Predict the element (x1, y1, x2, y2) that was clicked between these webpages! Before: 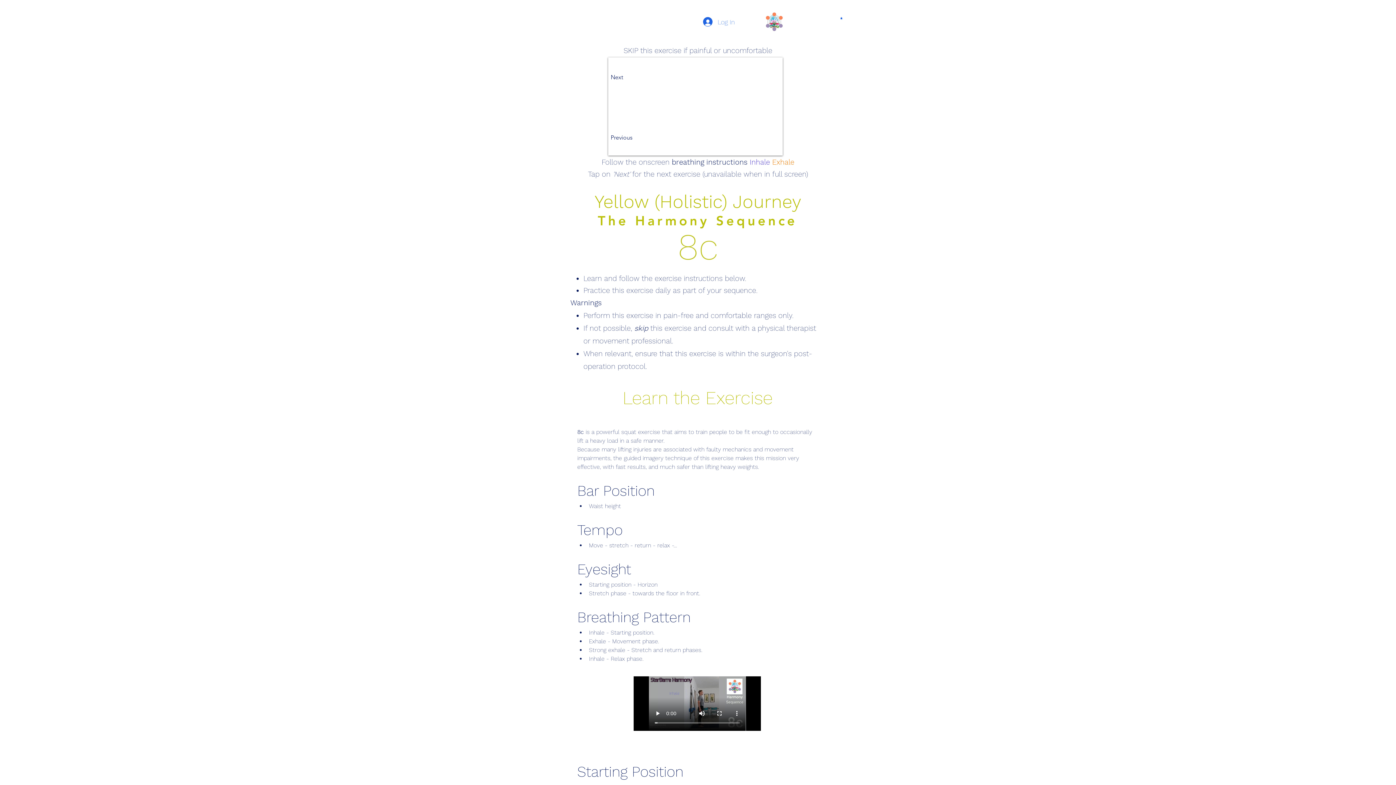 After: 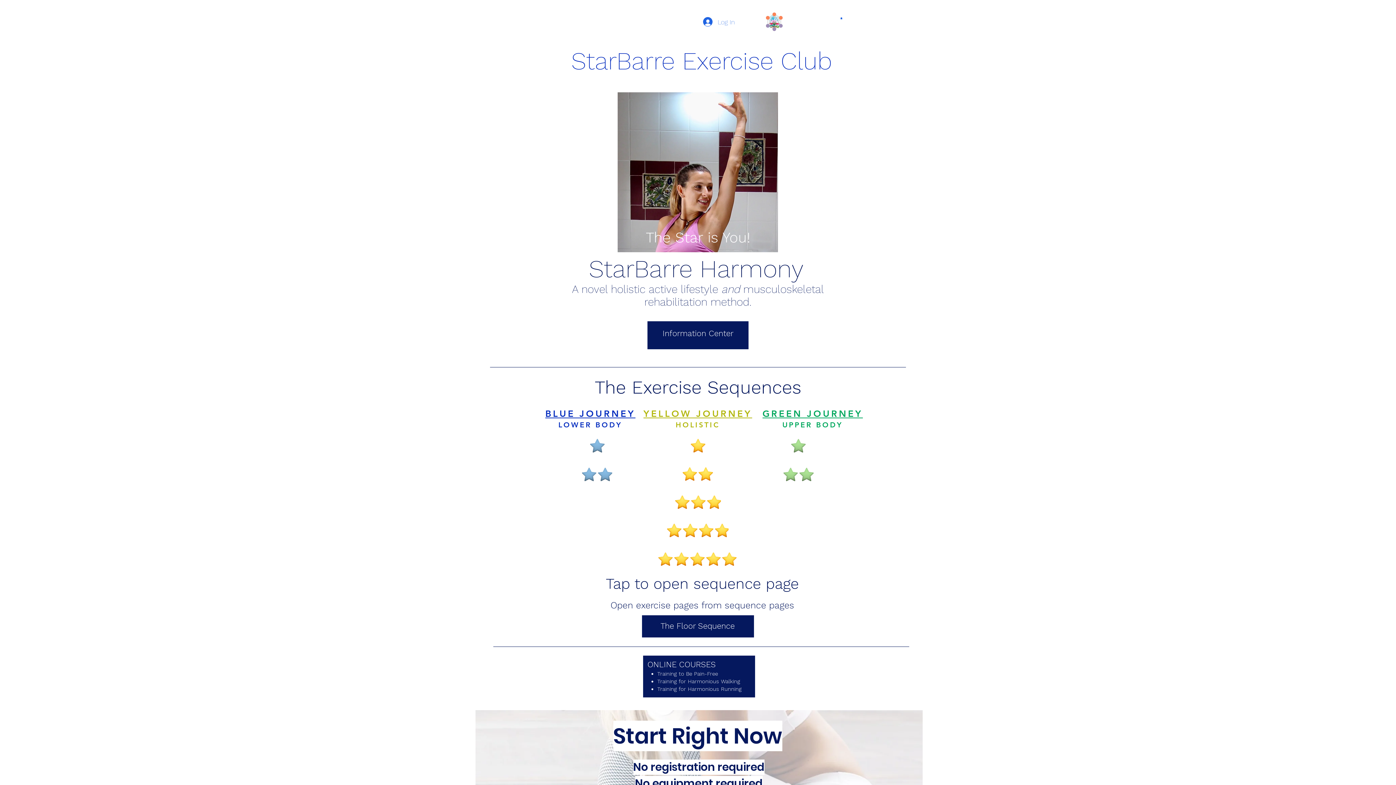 Action: bbox: (763, 10, 785, 32)